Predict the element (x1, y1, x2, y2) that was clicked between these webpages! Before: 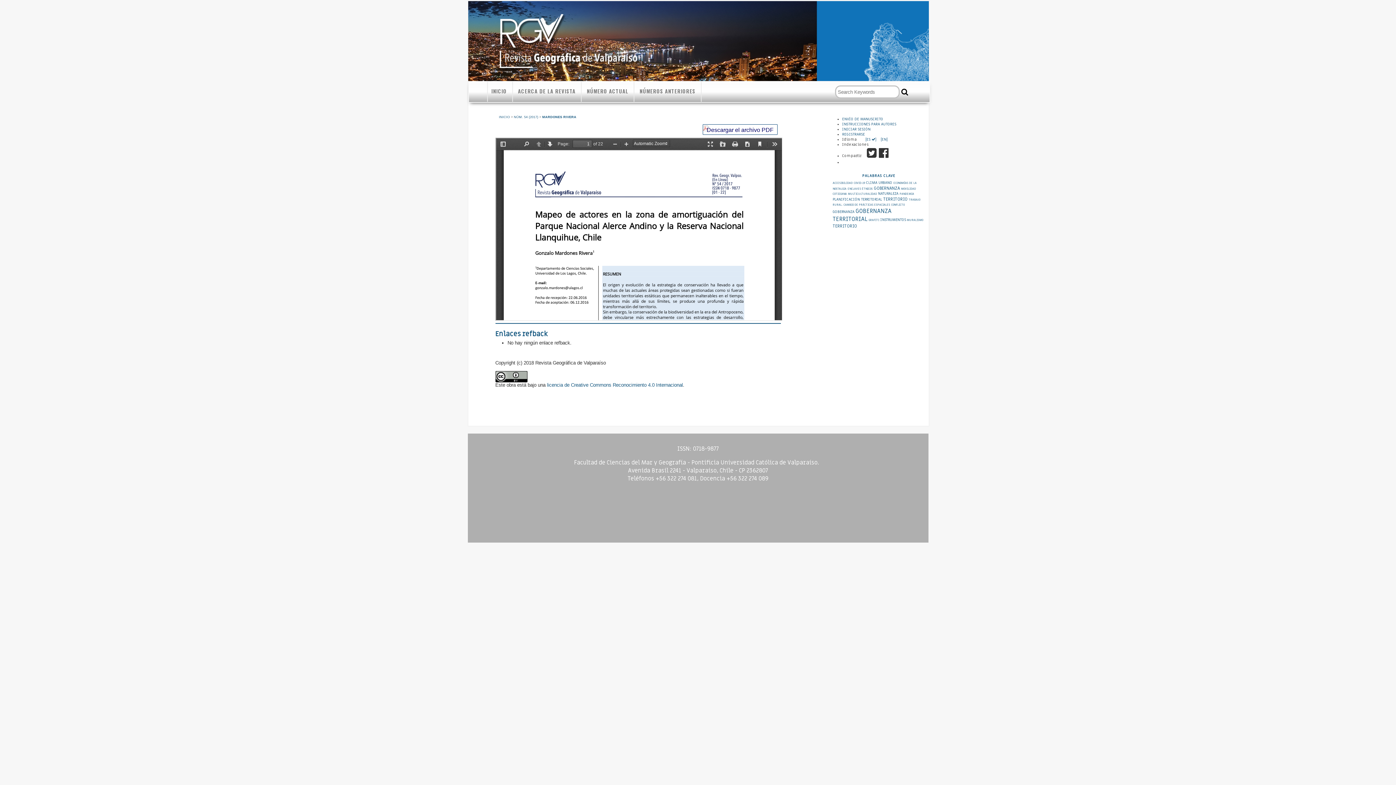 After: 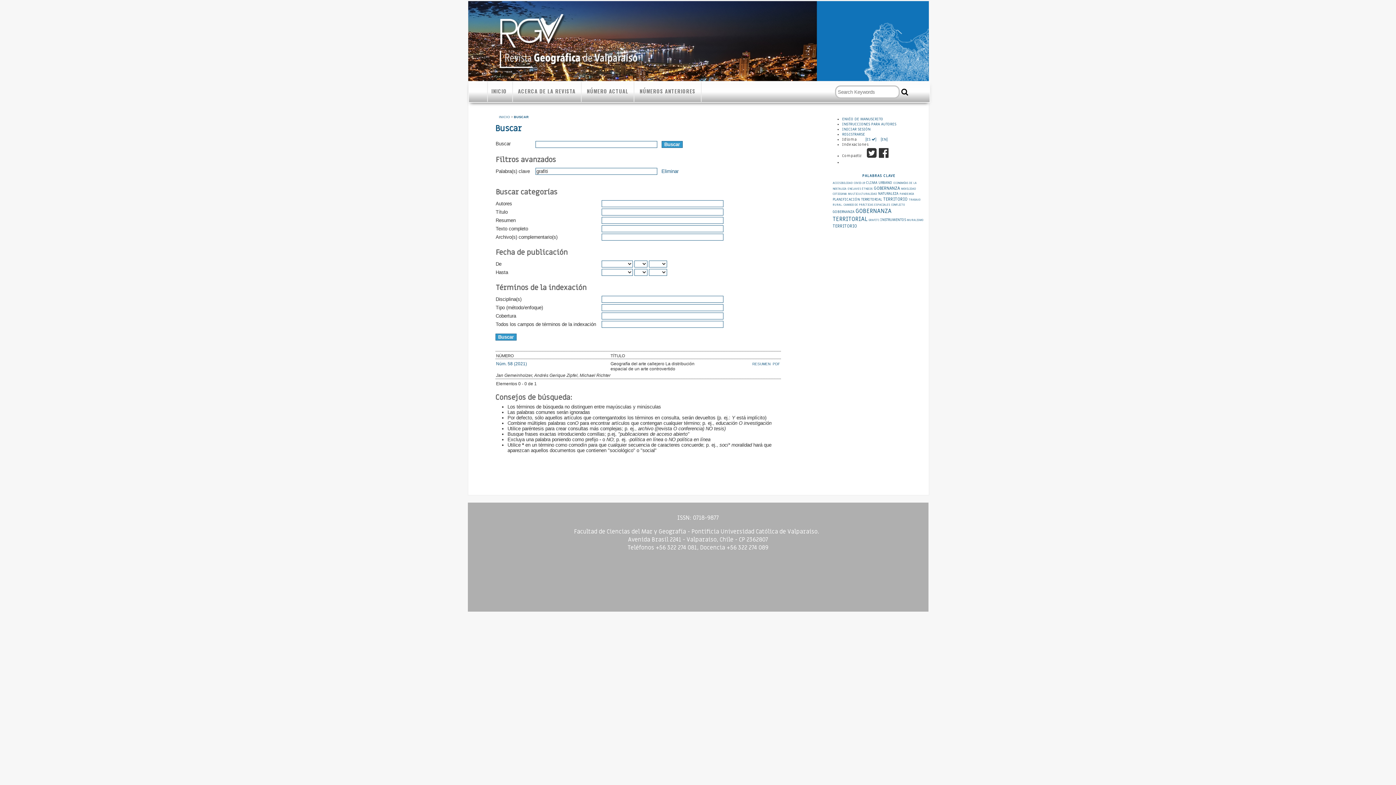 Action: bbox: (868, 217, 879, 222) label: GRAFITI